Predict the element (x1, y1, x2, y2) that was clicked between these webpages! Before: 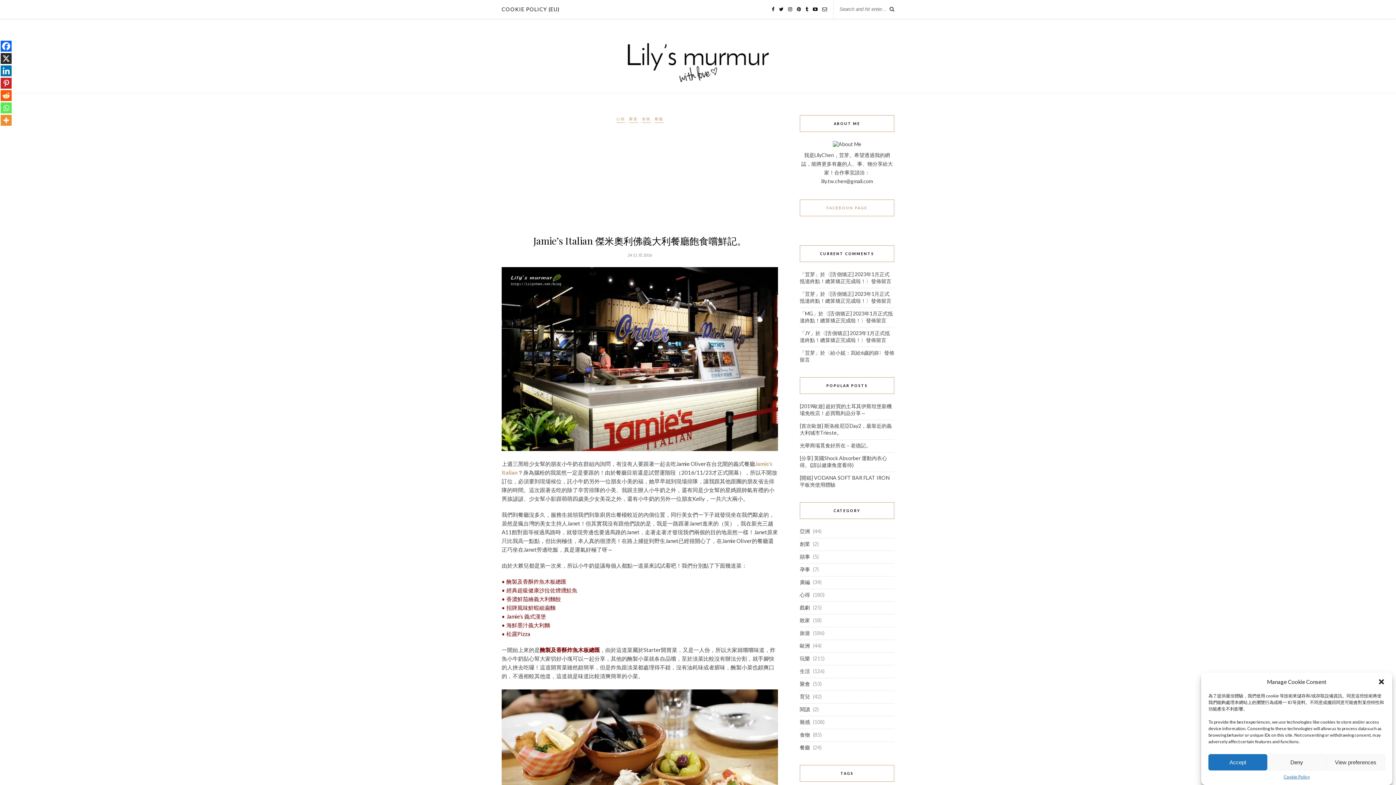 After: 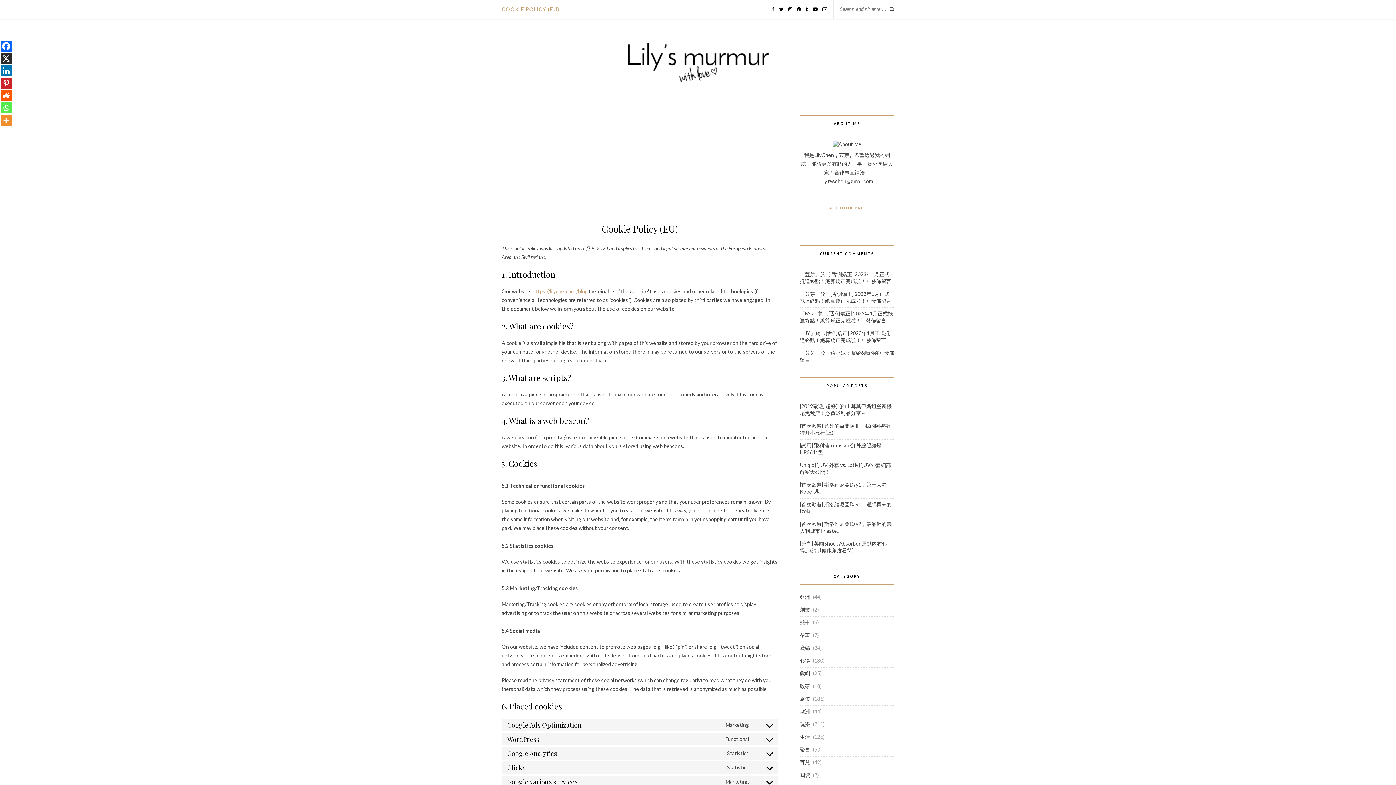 Action: label: Cookie Policy bbox: (1283, 774, 1310, 780)